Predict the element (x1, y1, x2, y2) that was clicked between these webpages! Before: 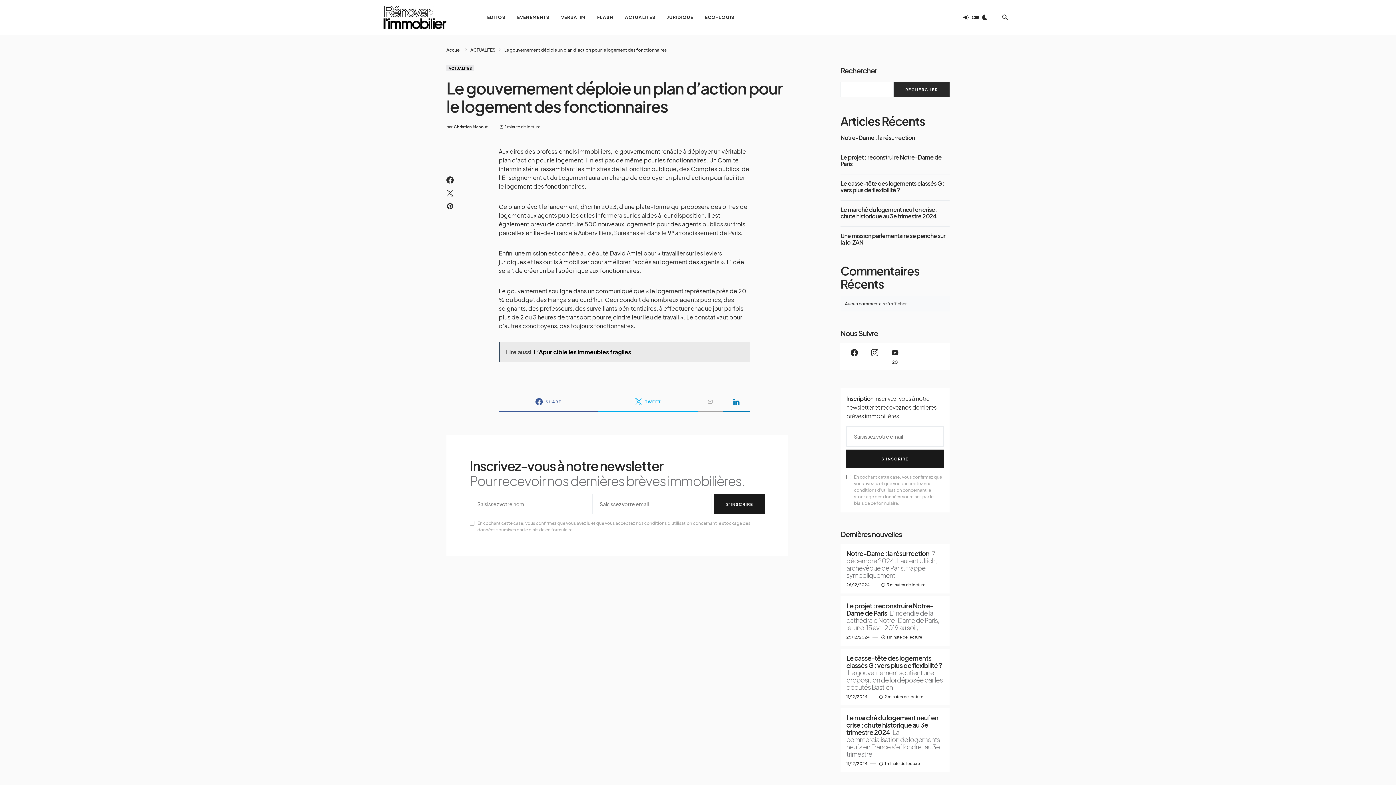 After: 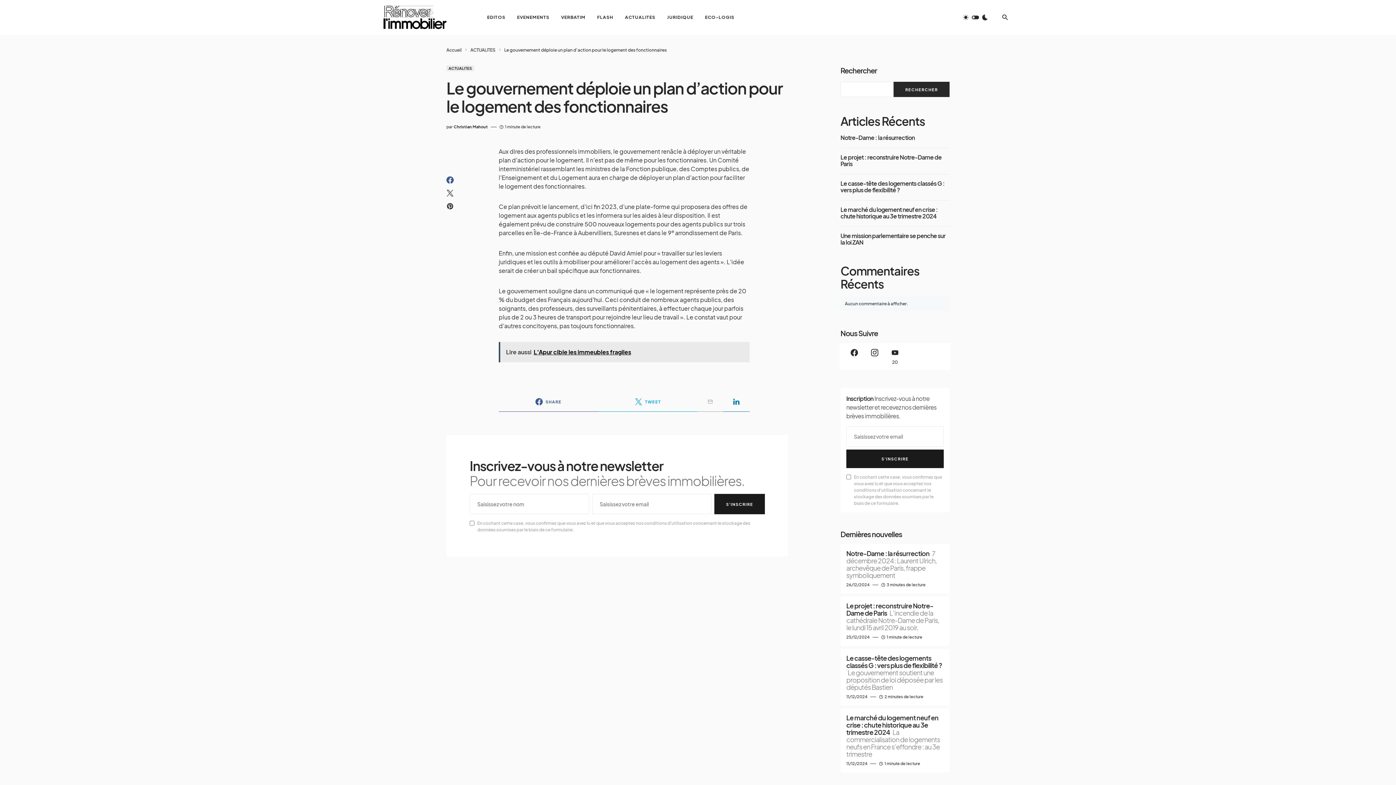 Action: bbox: (446, 176, 453, 183)